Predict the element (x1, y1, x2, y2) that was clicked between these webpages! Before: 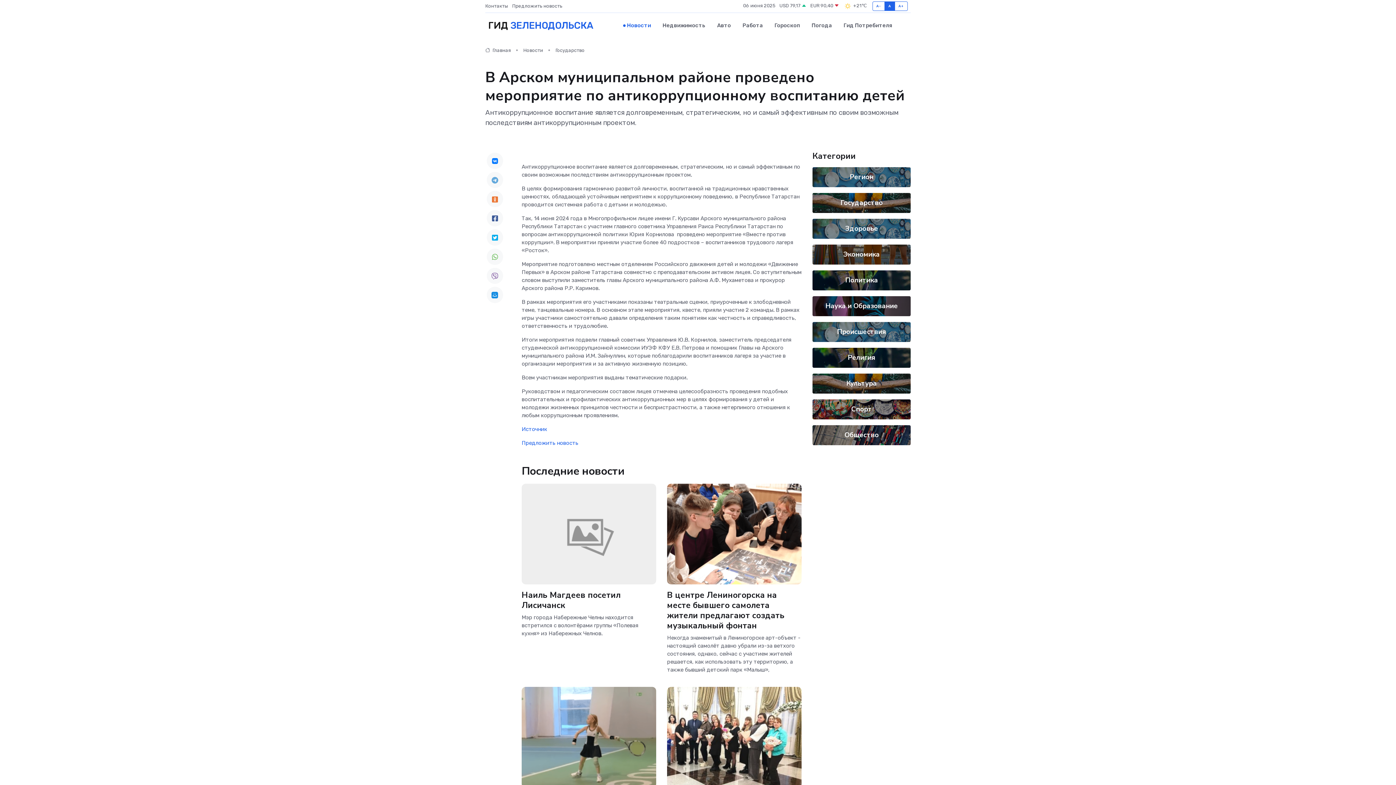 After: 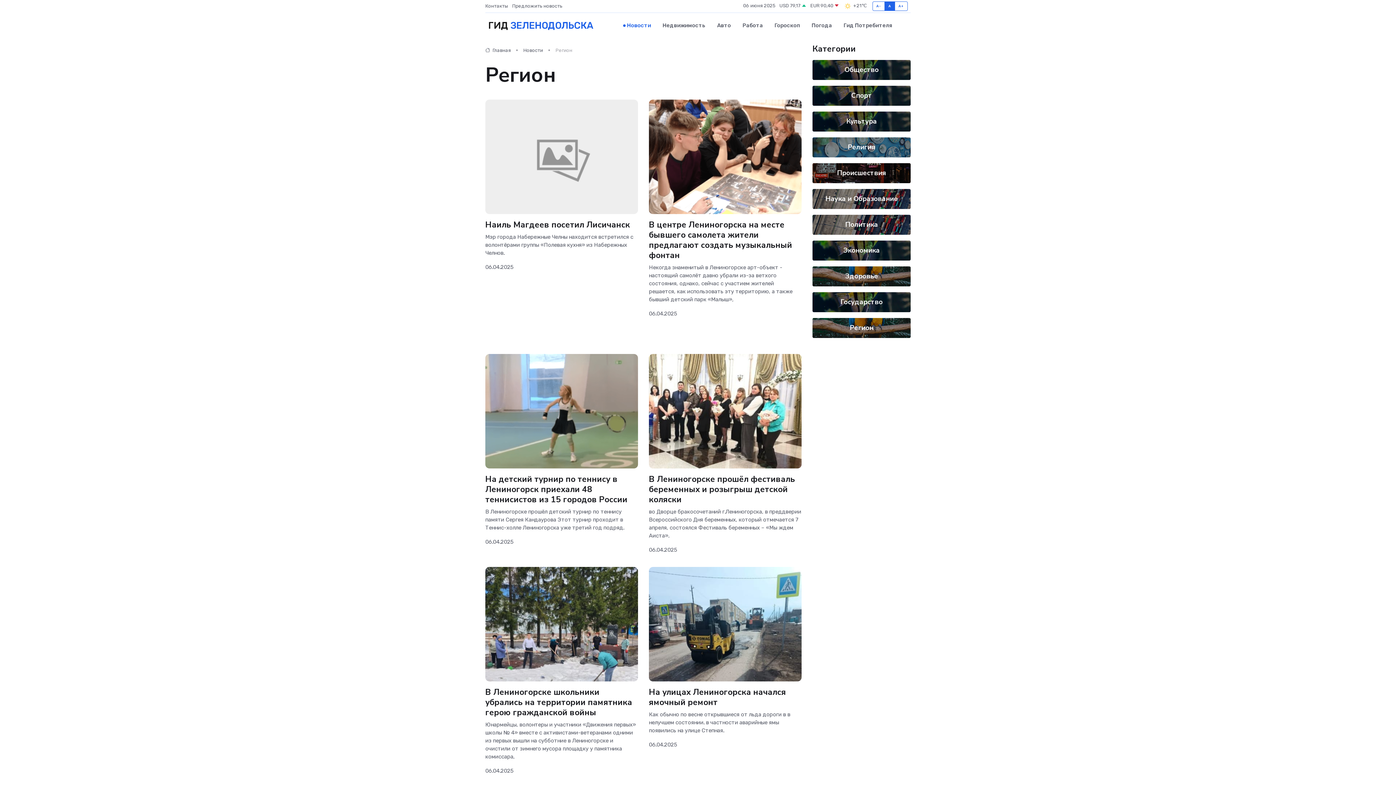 Action: label: Регион bbox: (850, 172, 873, 181)